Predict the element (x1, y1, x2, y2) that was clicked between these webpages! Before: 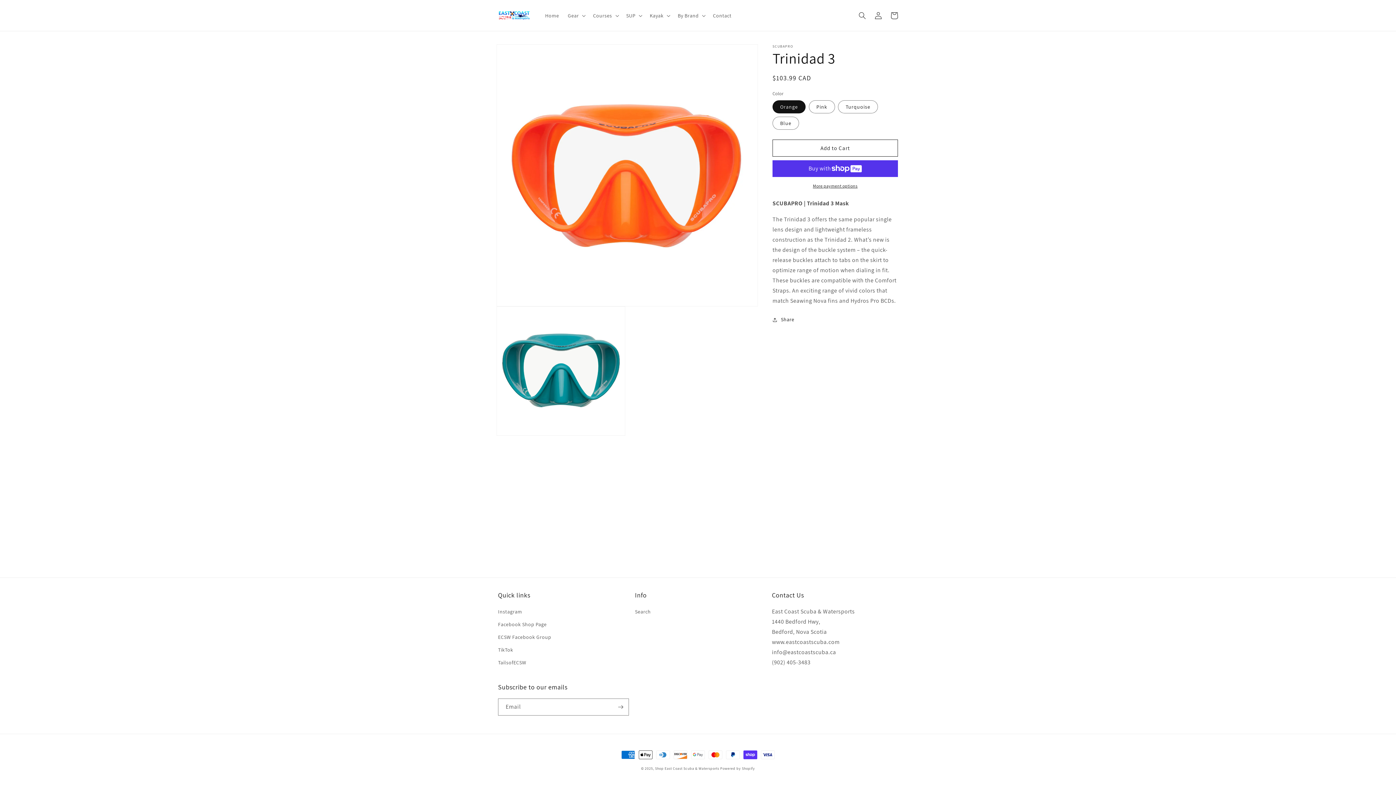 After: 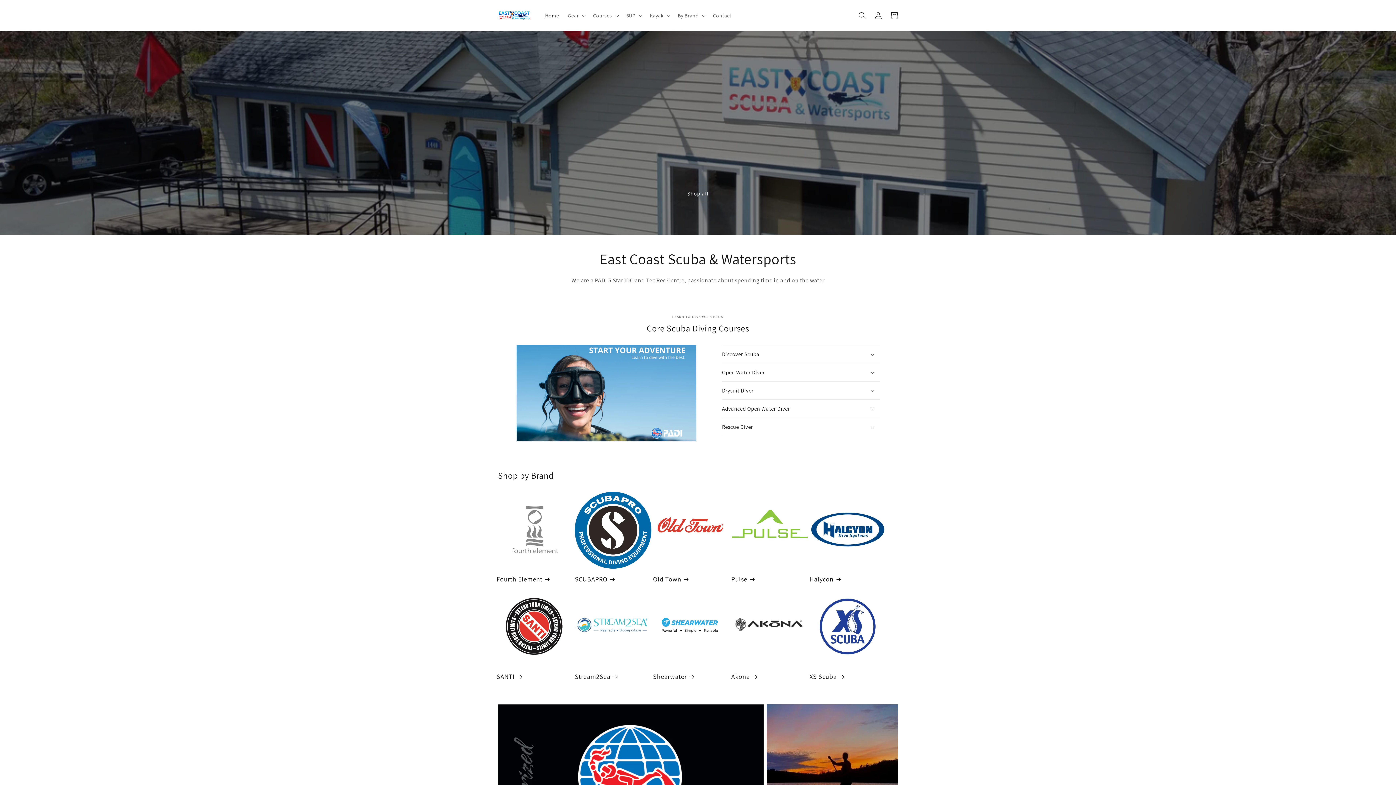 Action: label: Shop East Coast Scuba & Watersports bbox: (655, 766, 719, 771)